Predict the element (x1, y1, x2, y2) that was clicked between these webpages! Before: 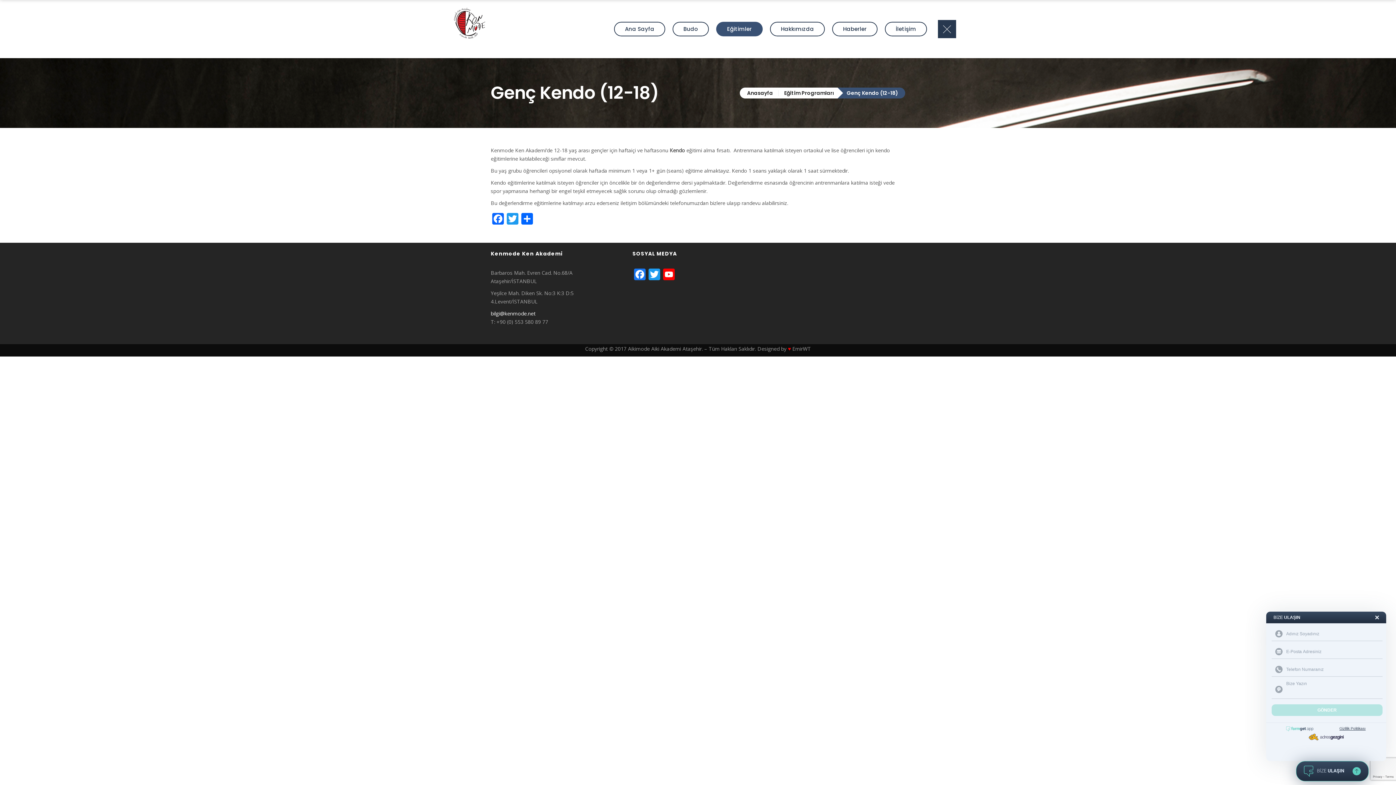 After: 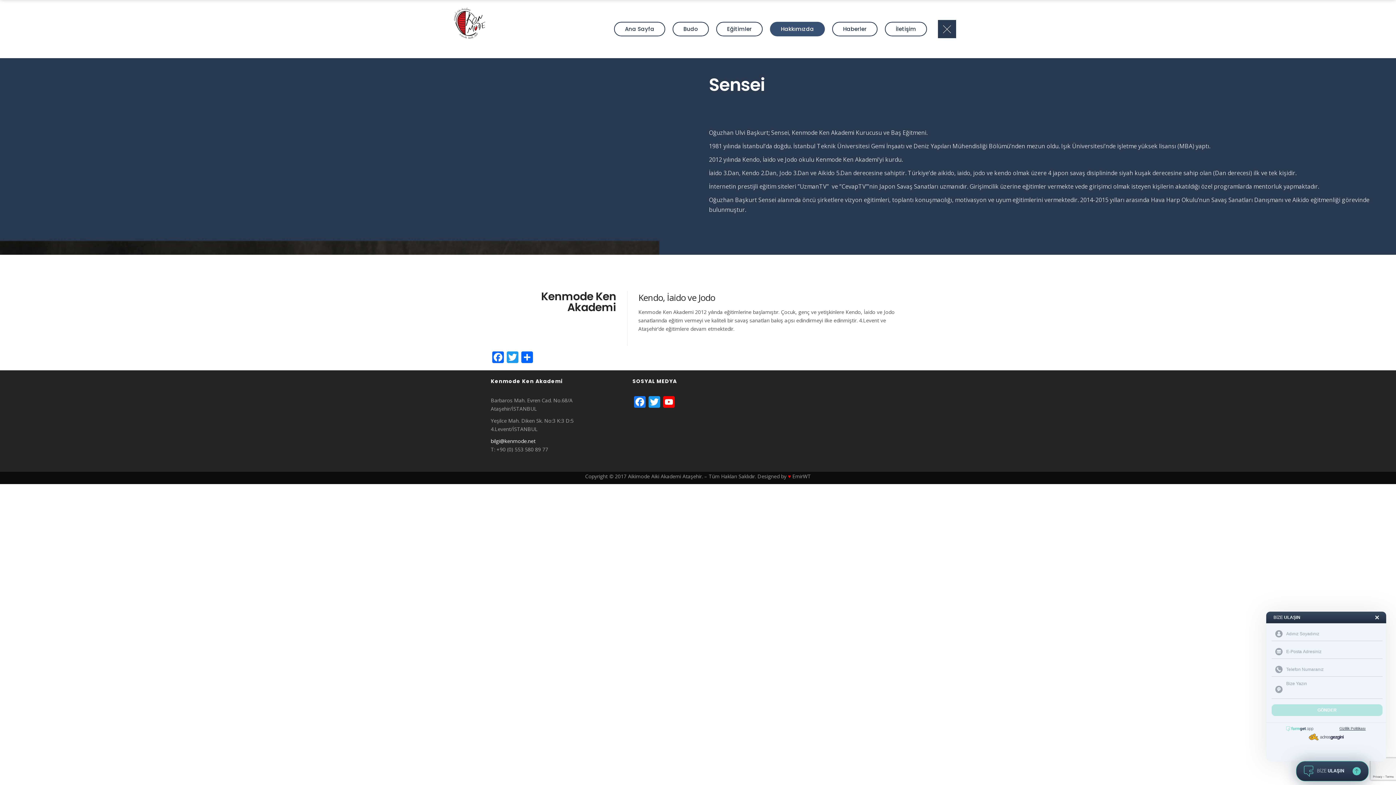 Action: label: Hakkımızda bbox: (770, 21, 825, 36)